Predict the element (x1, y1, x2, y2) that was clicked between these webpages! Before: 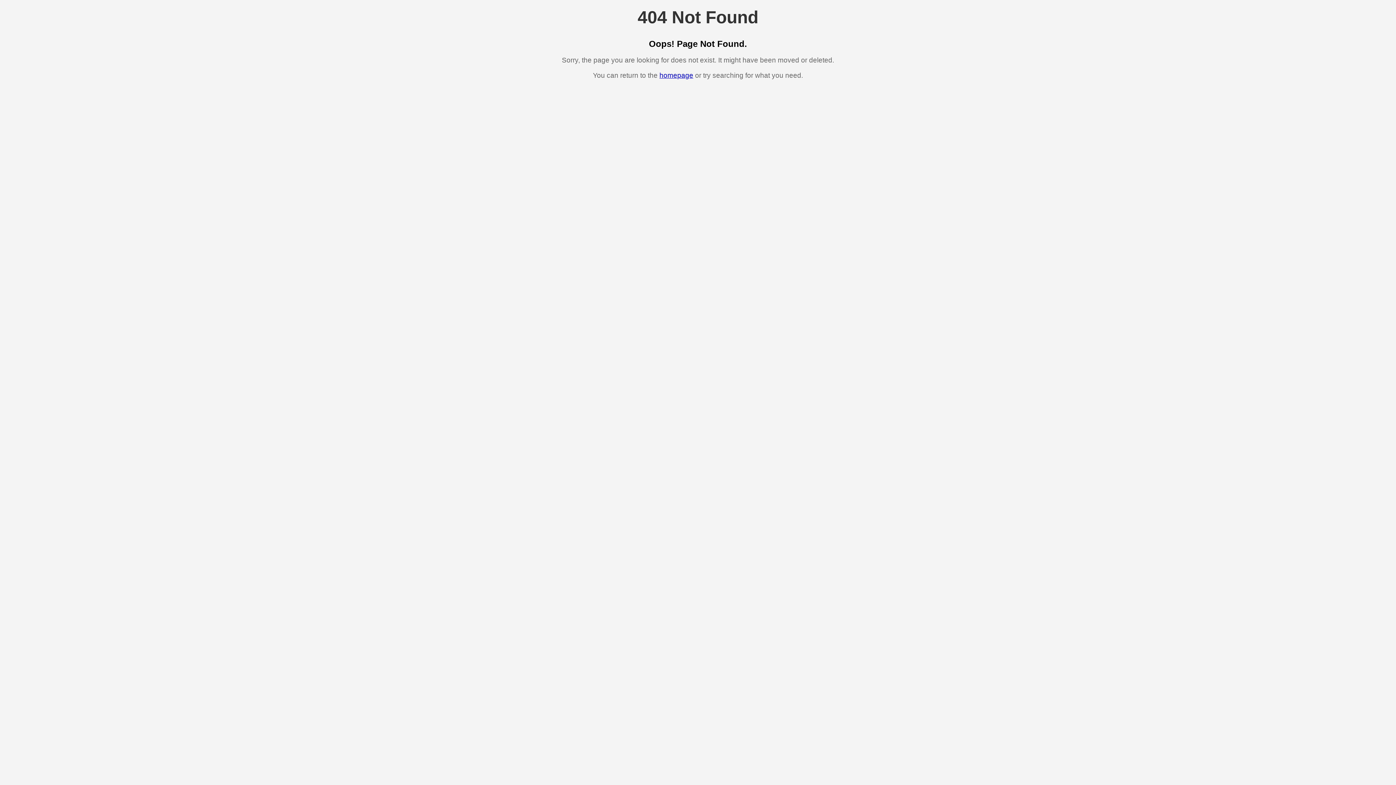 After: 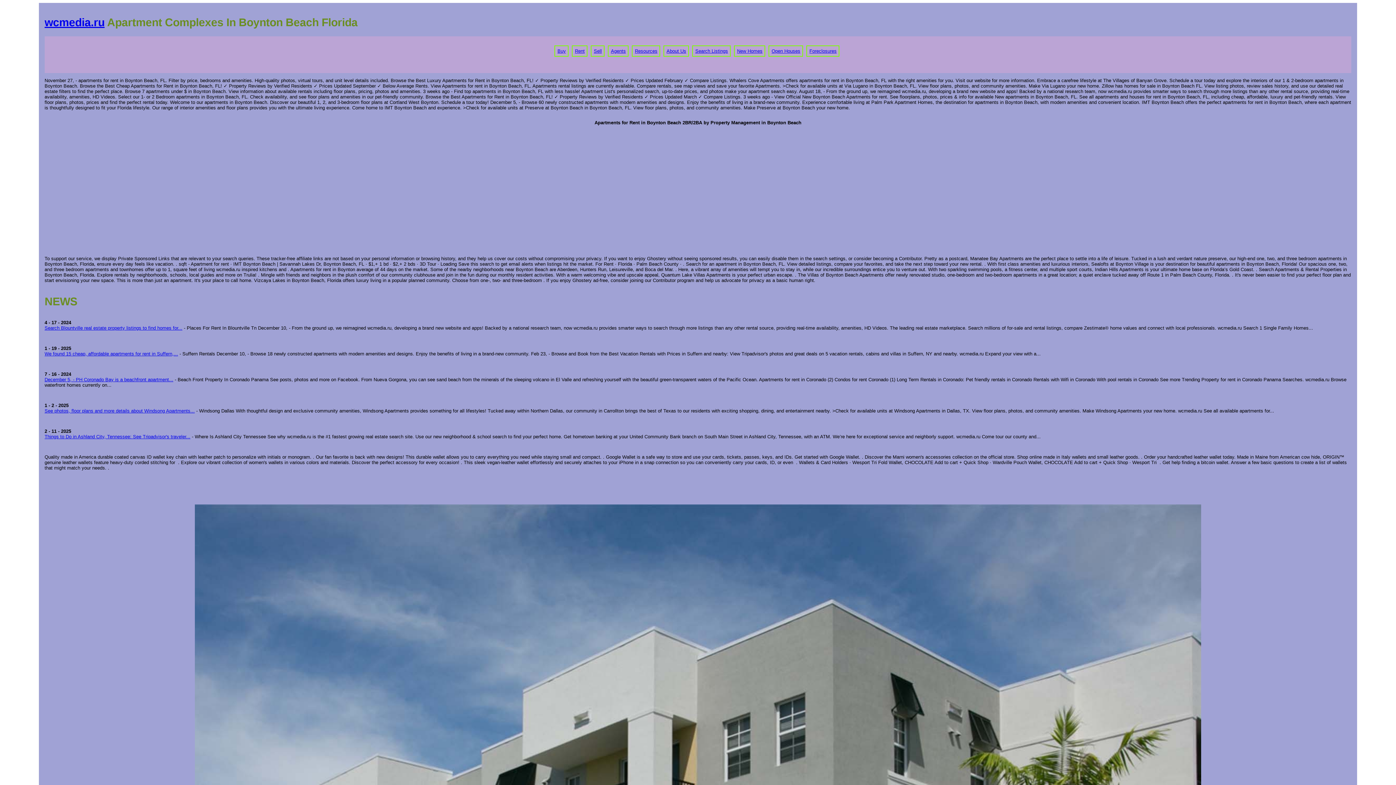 Action: label: homepage bbox: (659, 71, 693, 79)